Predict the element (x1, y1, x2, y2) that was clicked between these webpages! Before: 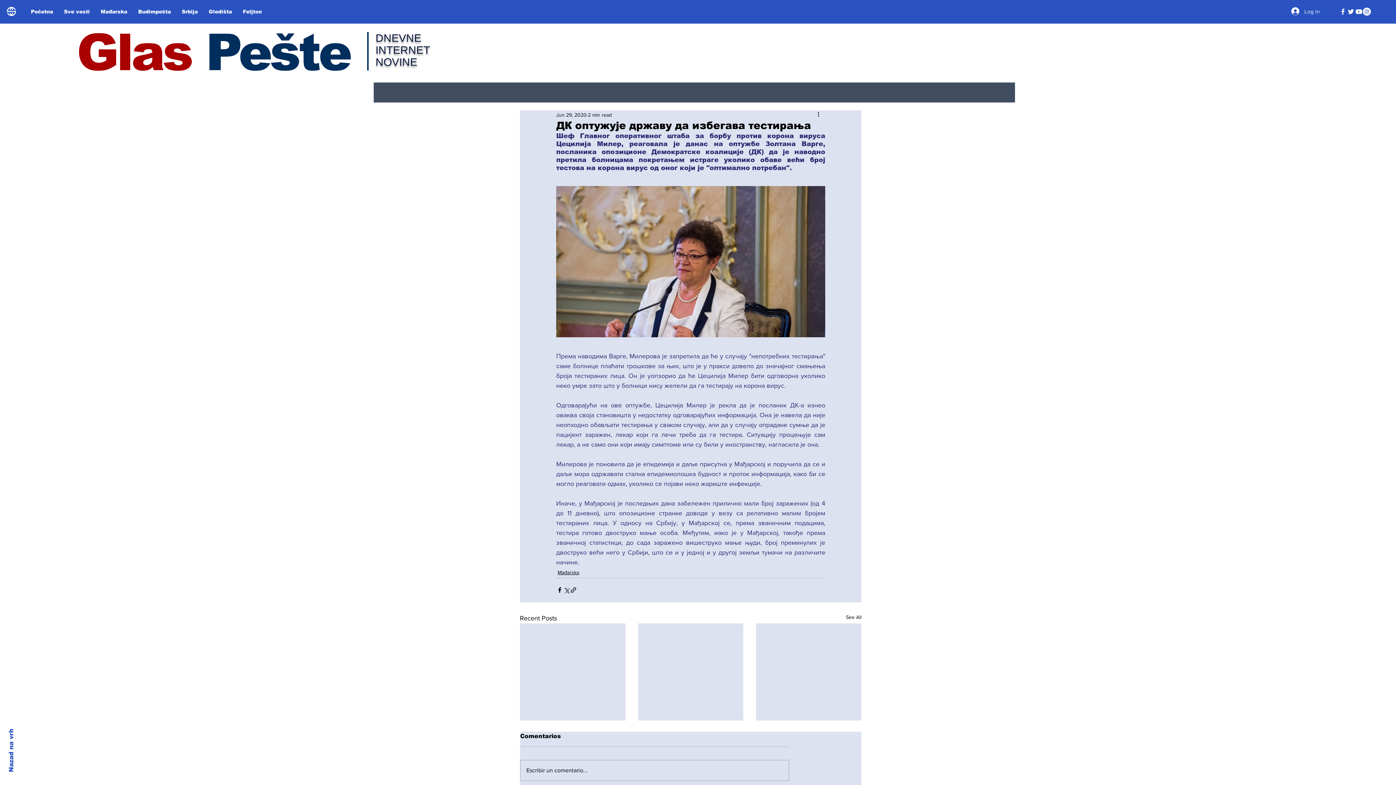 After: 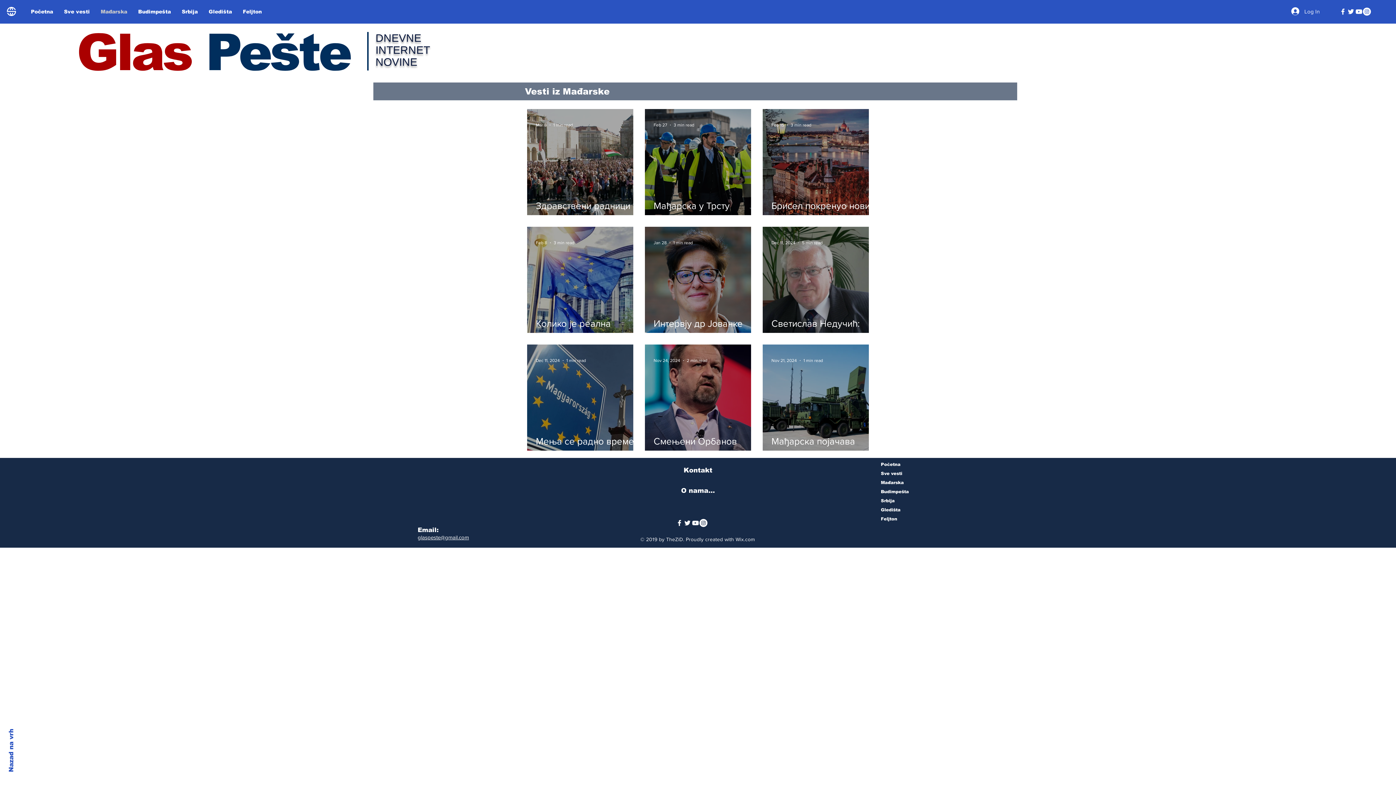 Action: bbox: (95, 5, 132, 17) label: Mađarska